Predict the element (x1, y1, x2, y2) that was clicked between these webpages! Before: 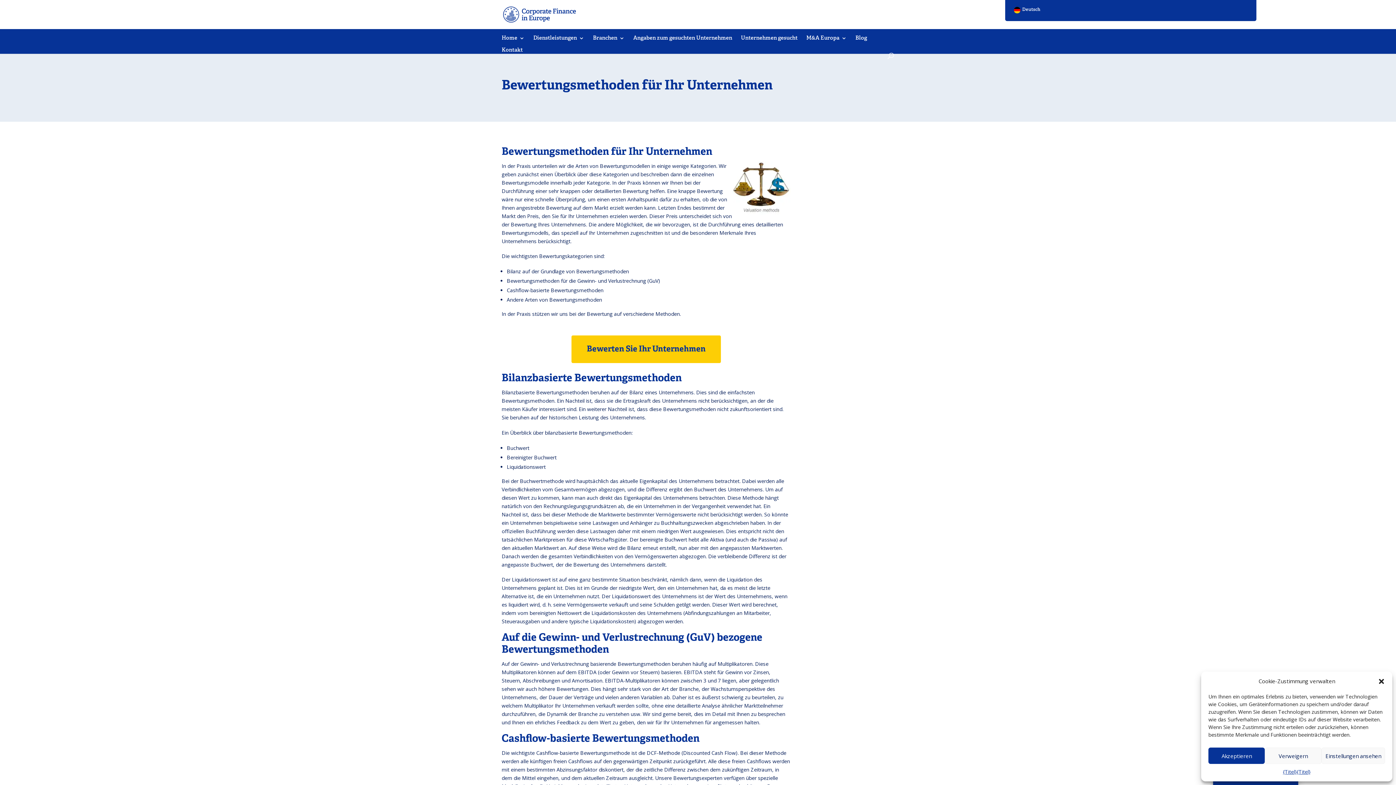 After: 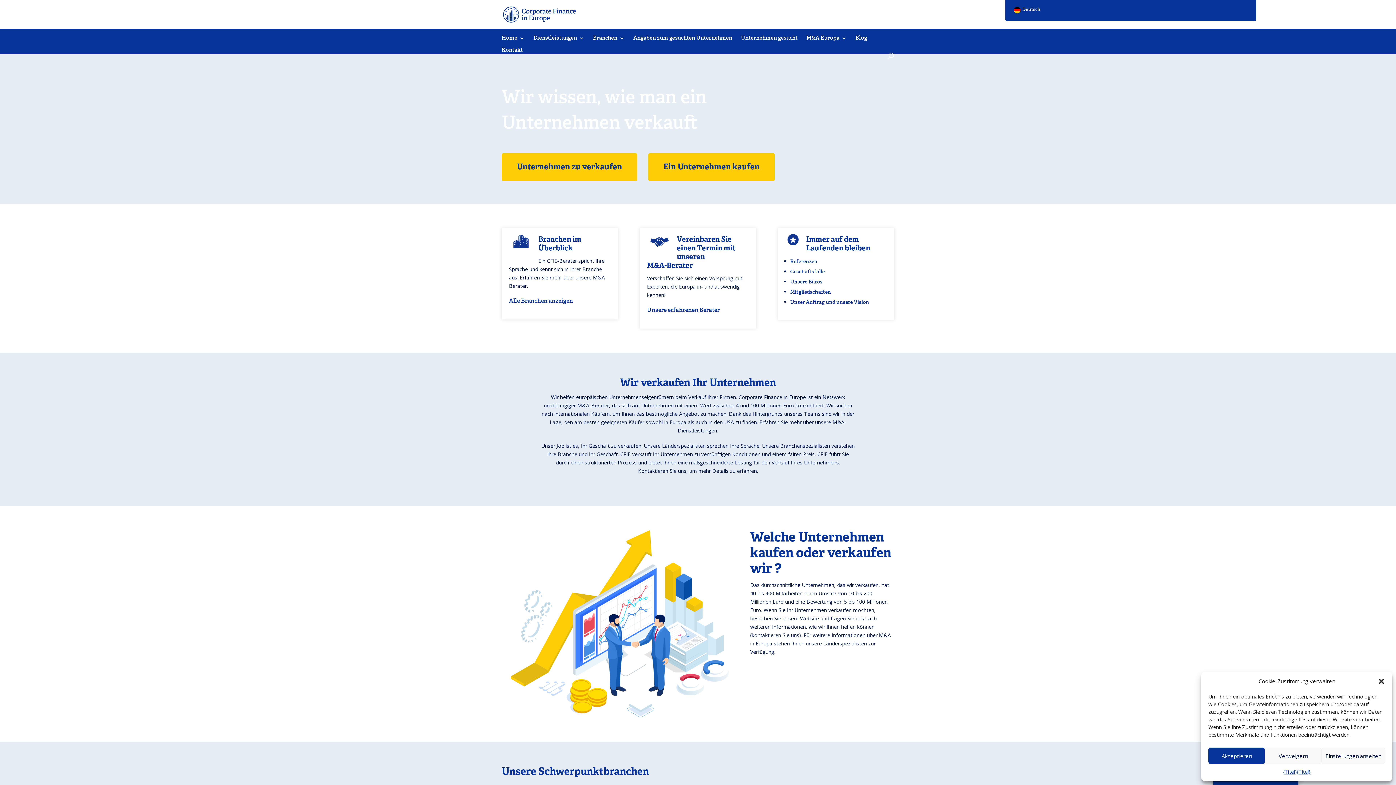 Action: bbox: (503, 10, 576, 17)